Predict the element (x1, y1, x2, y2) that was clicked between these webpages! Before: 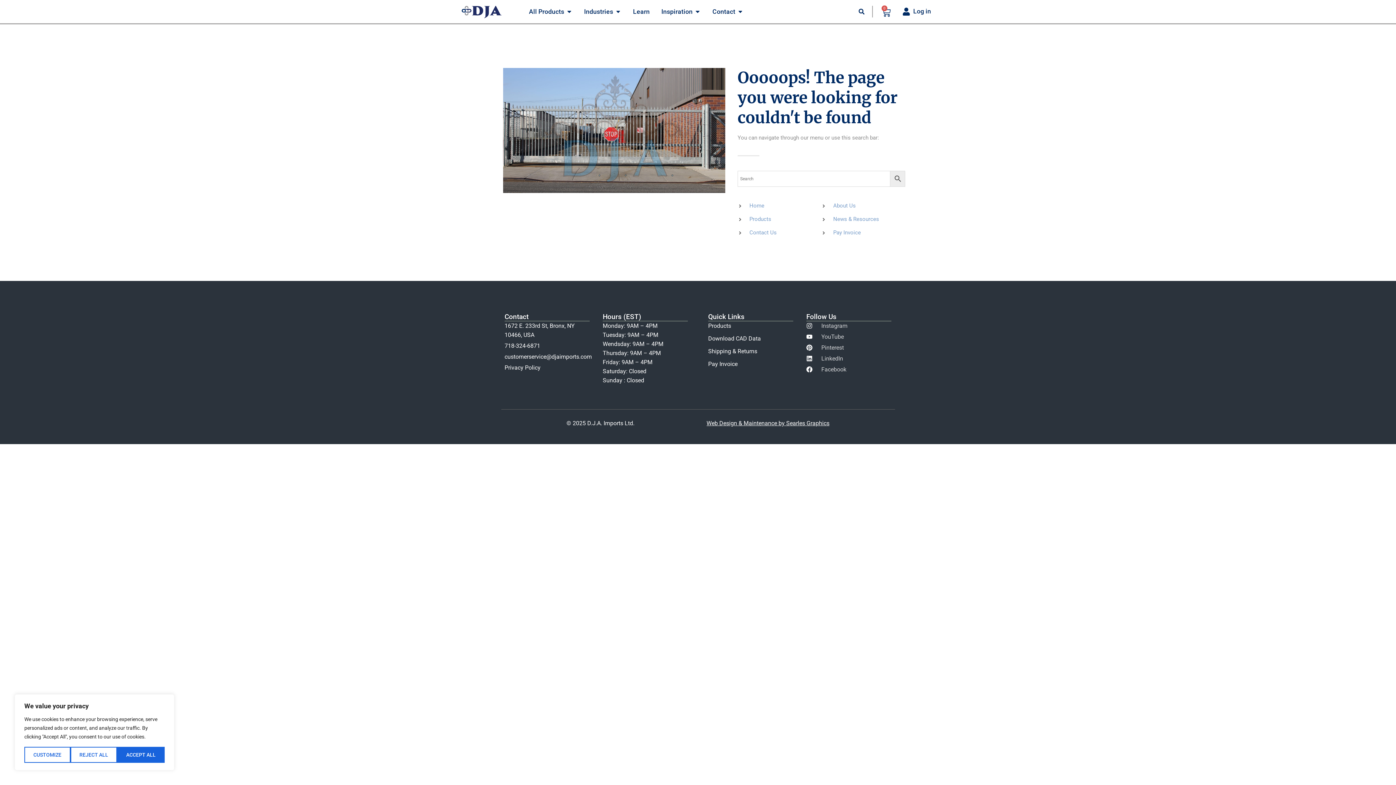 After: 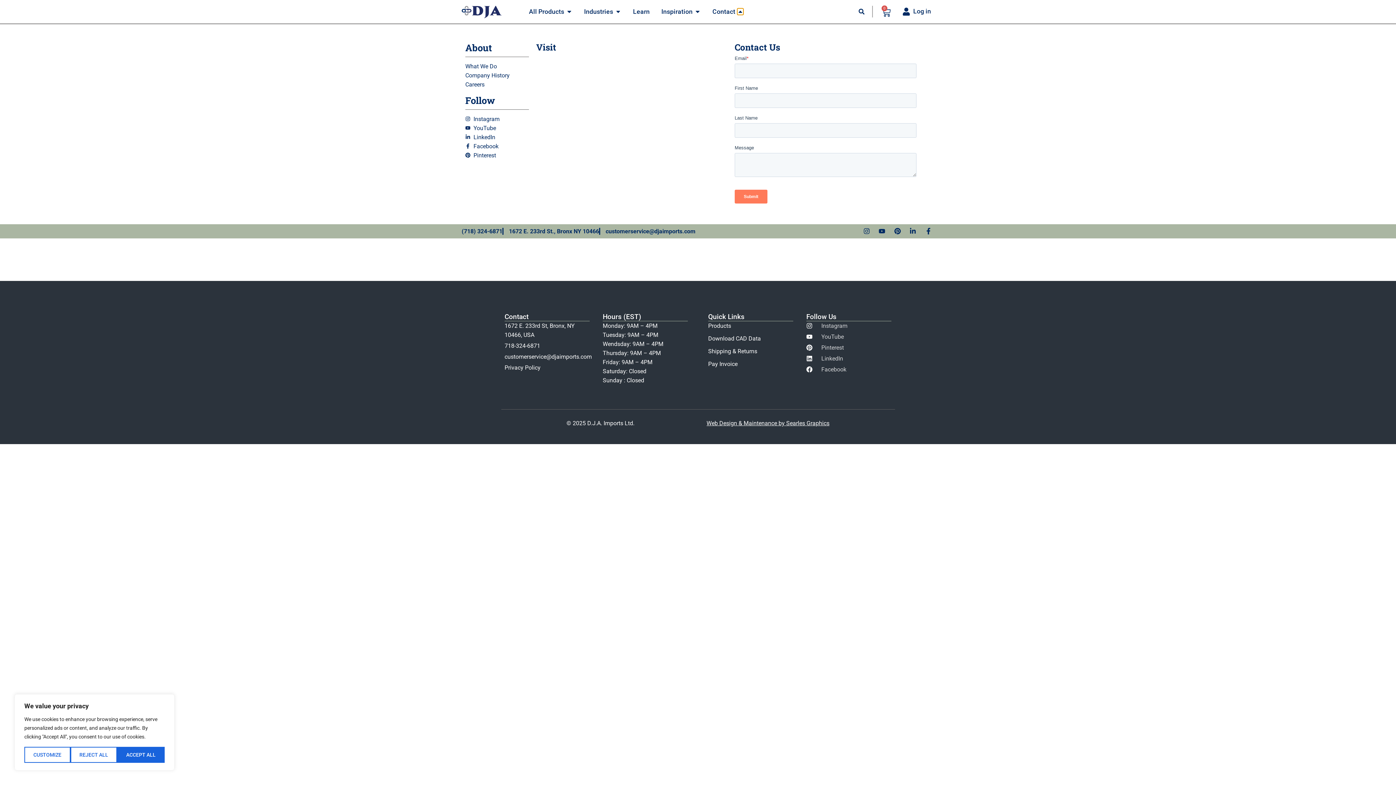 Action: bbox: (737, 8, 743, 14) label: OPEN CONTACT